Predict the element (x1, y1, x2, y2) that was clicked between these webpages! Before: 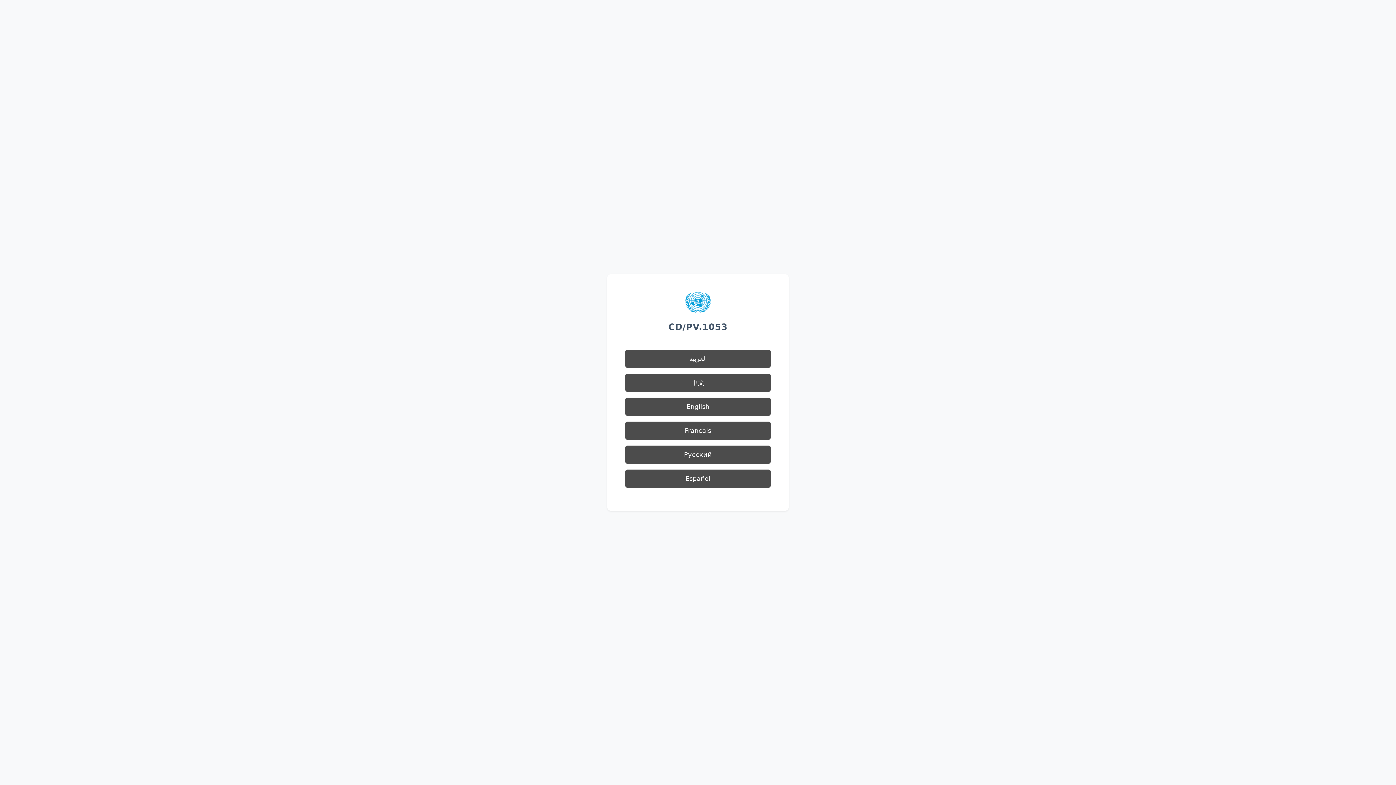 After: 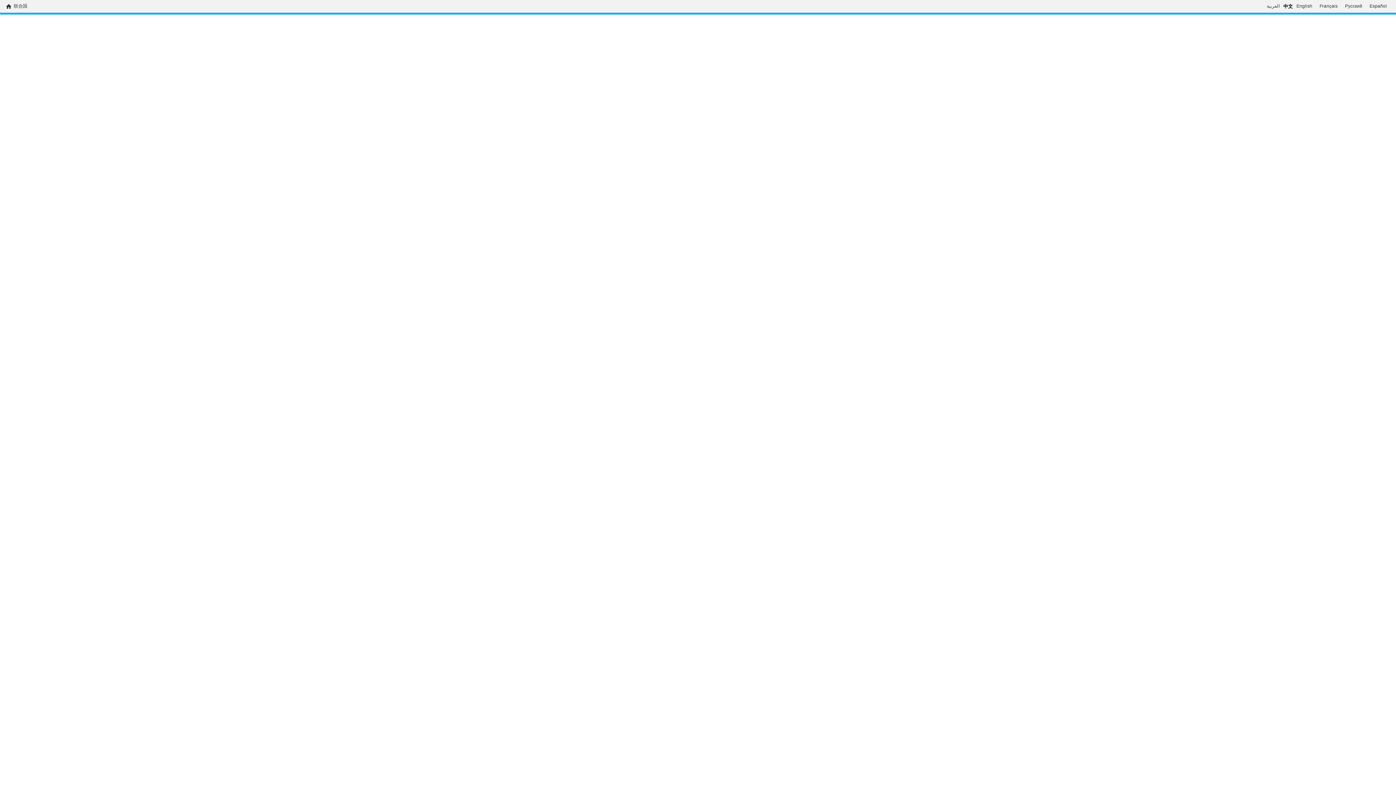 Action: label: 中文 bbox: (625, 373, 770, 392)